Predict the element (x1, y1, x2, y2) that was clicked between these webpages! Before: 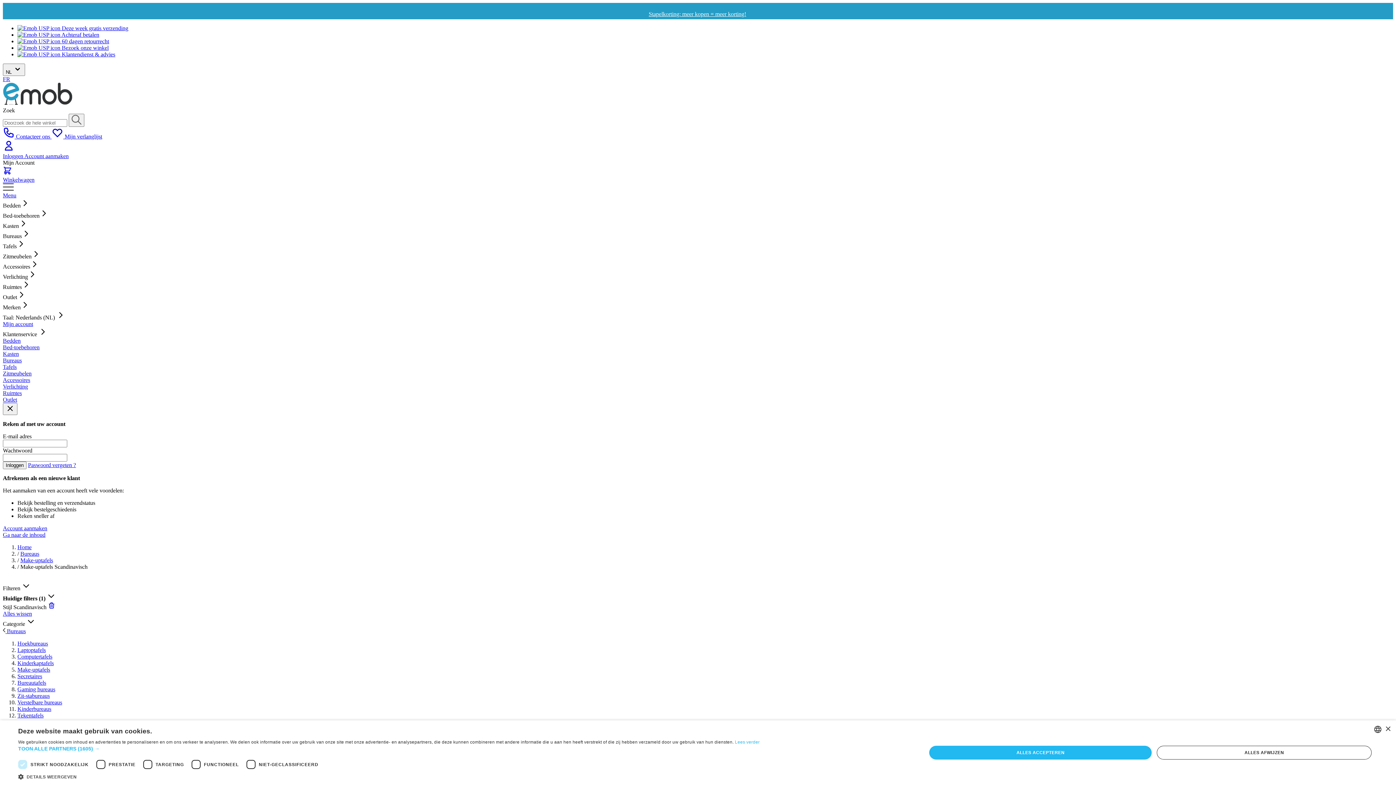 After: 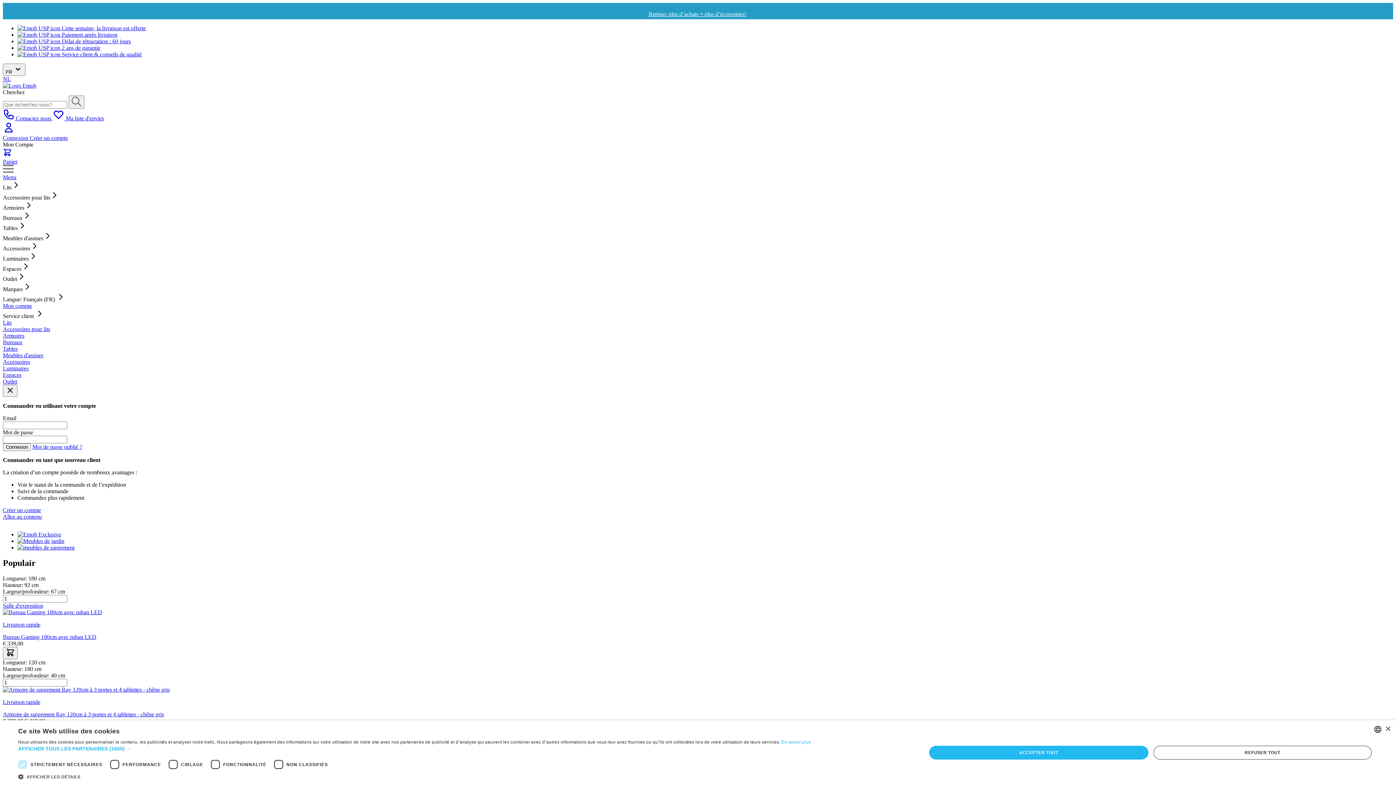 Action: label: FR bbox: (2, 76, 10, 82)